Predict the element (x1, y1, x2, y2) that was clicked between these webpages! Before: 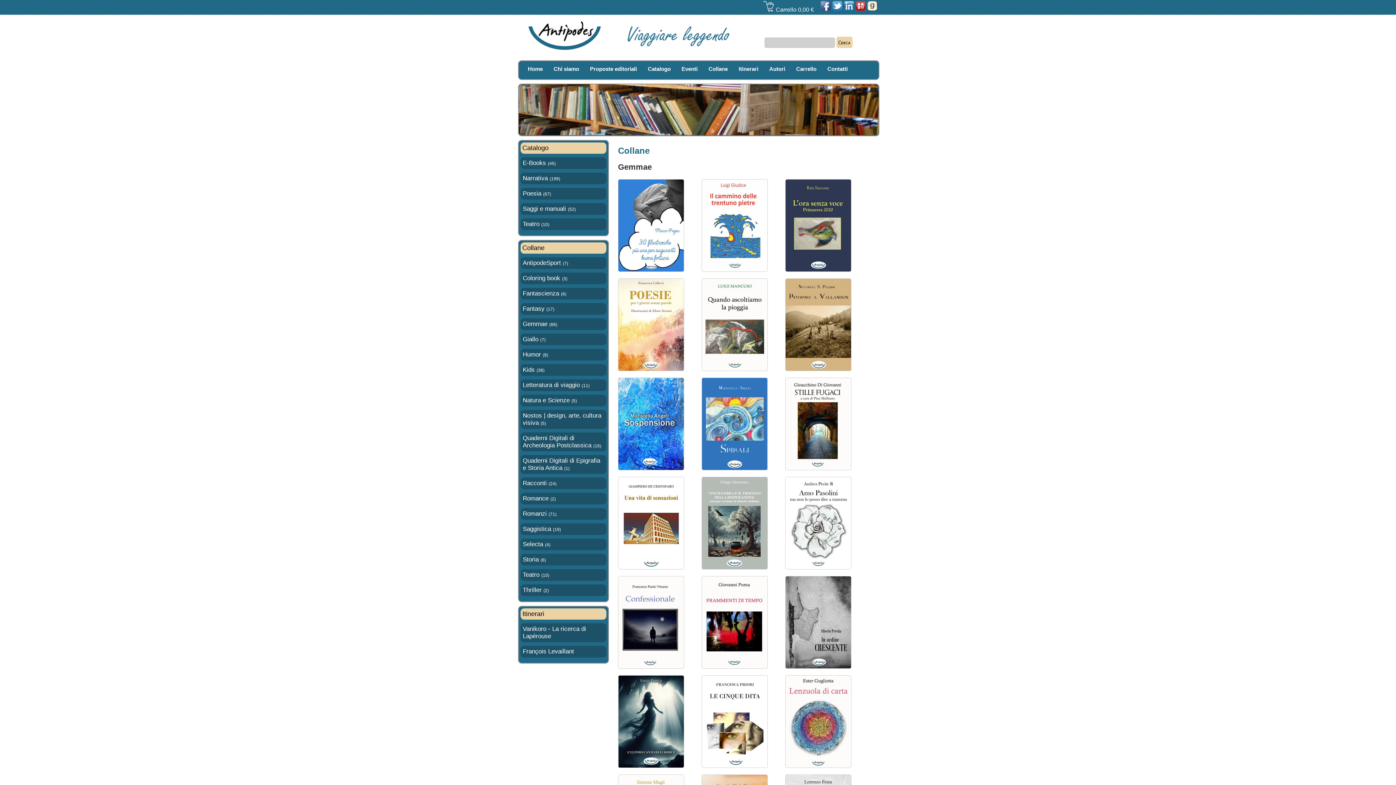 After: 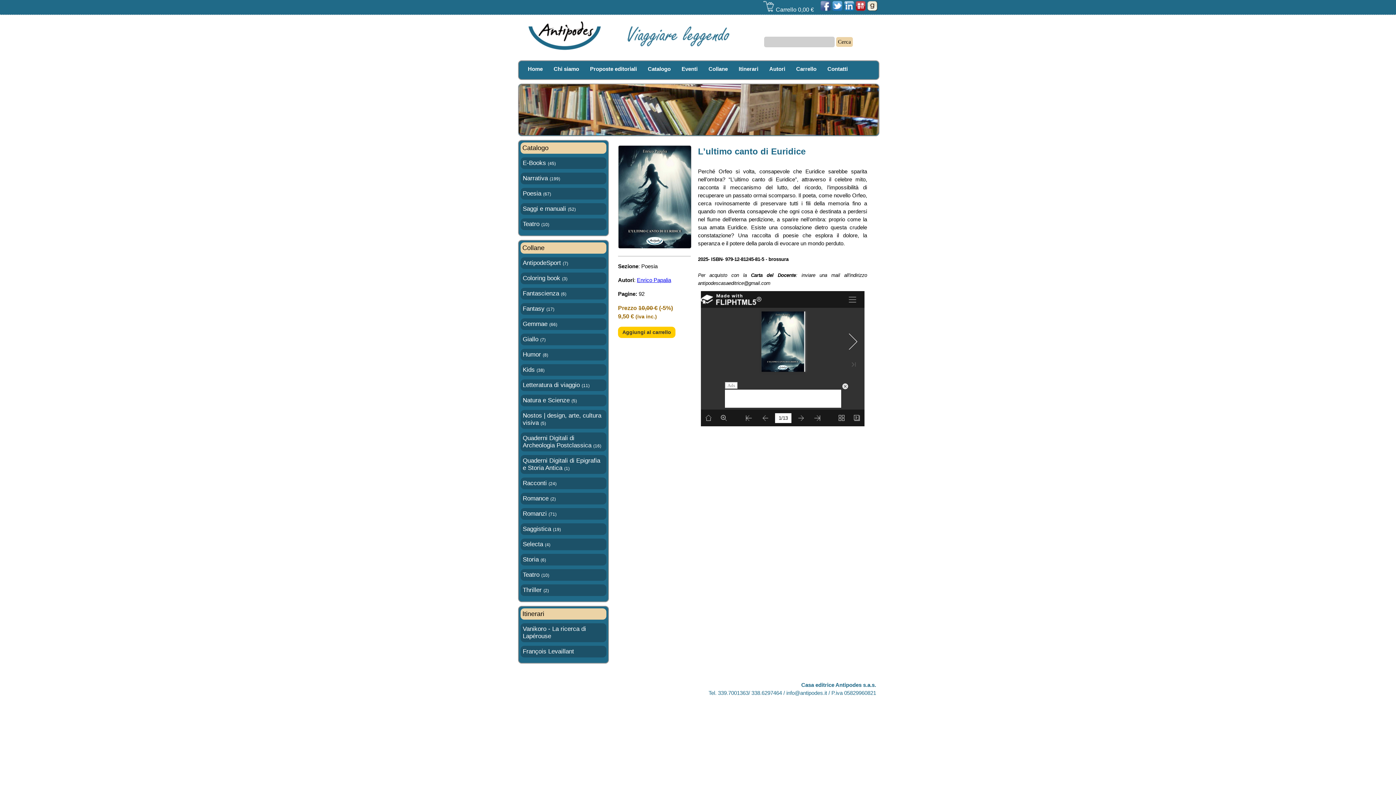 Action: bbox: (618, 763, 691, 769)